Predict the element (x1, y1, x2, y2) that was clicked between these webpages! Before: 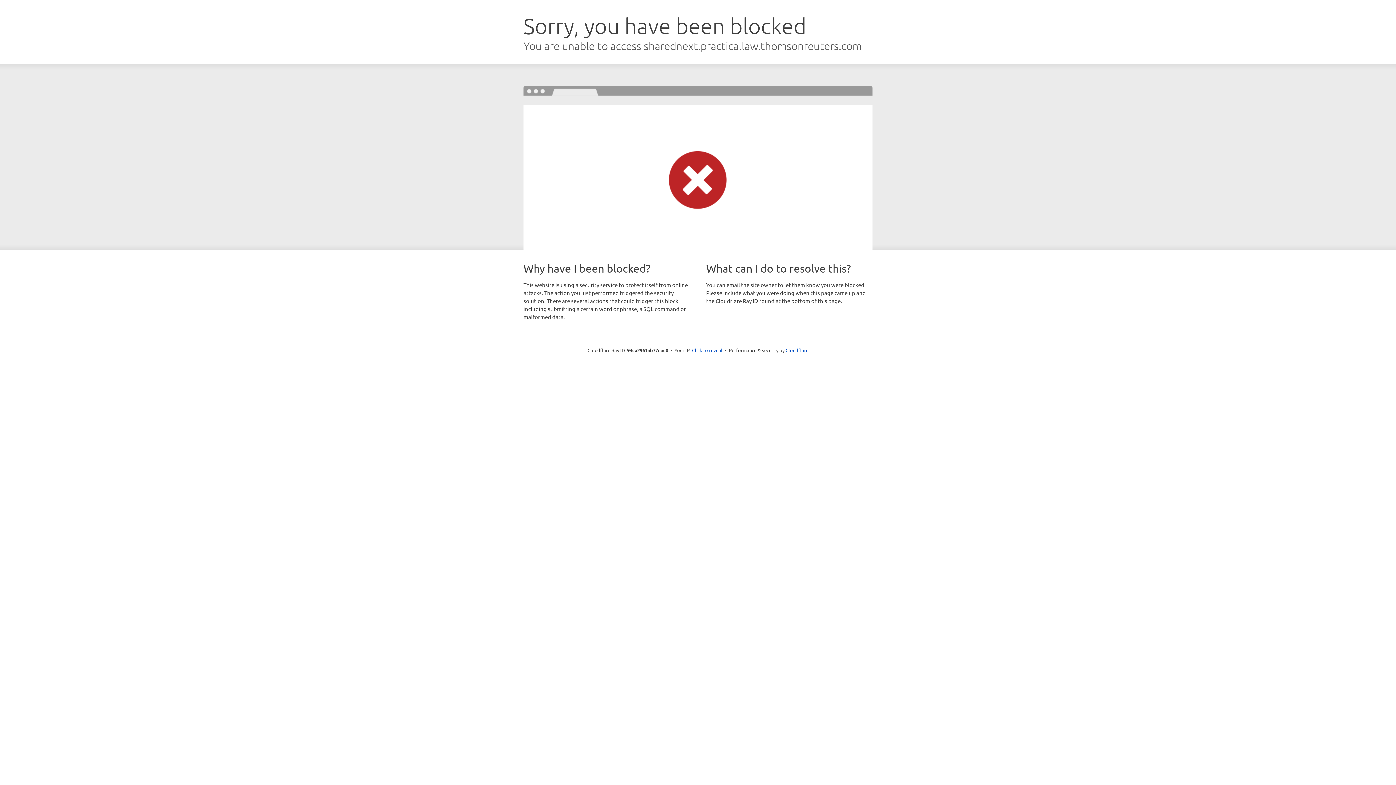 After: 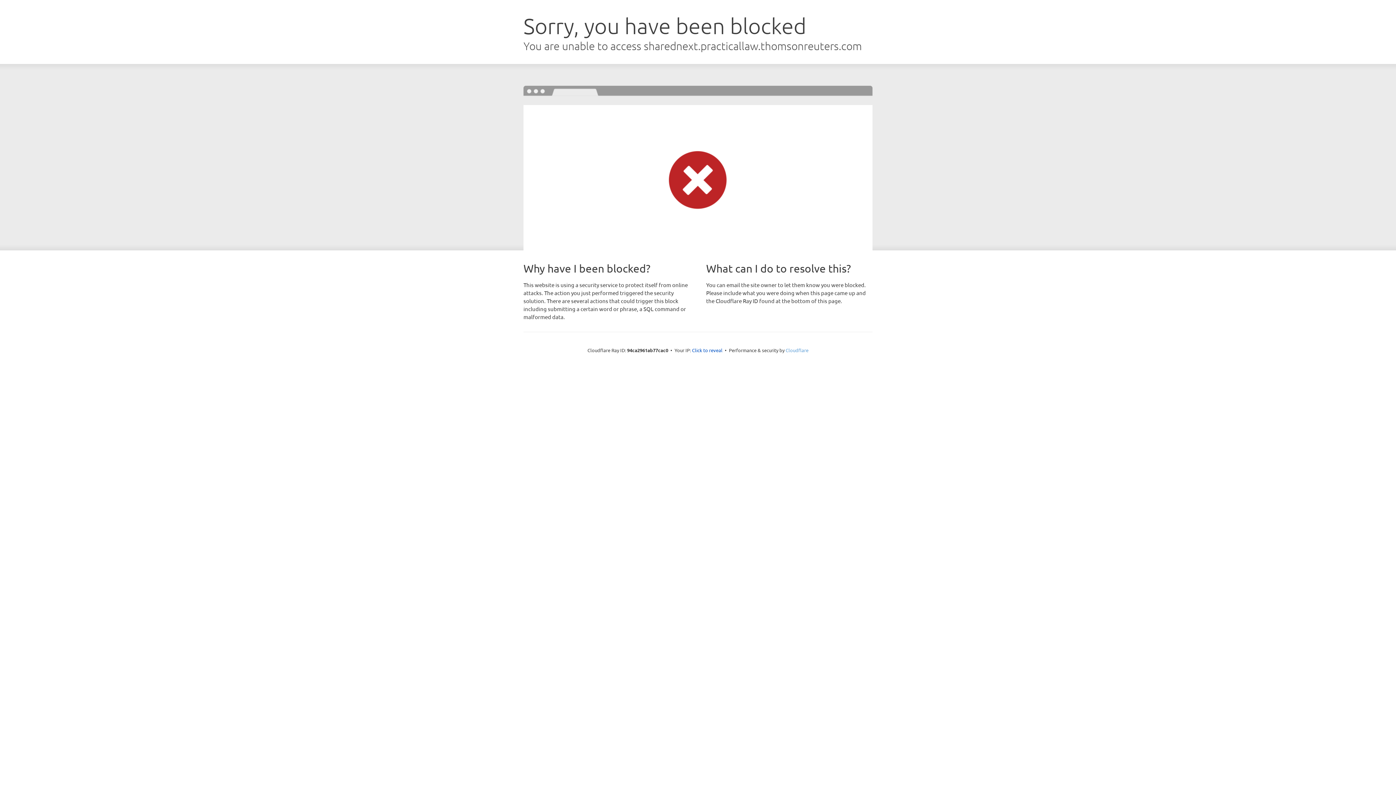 Action: label: Cloudflare bbox: (785, 347, 808, 353)